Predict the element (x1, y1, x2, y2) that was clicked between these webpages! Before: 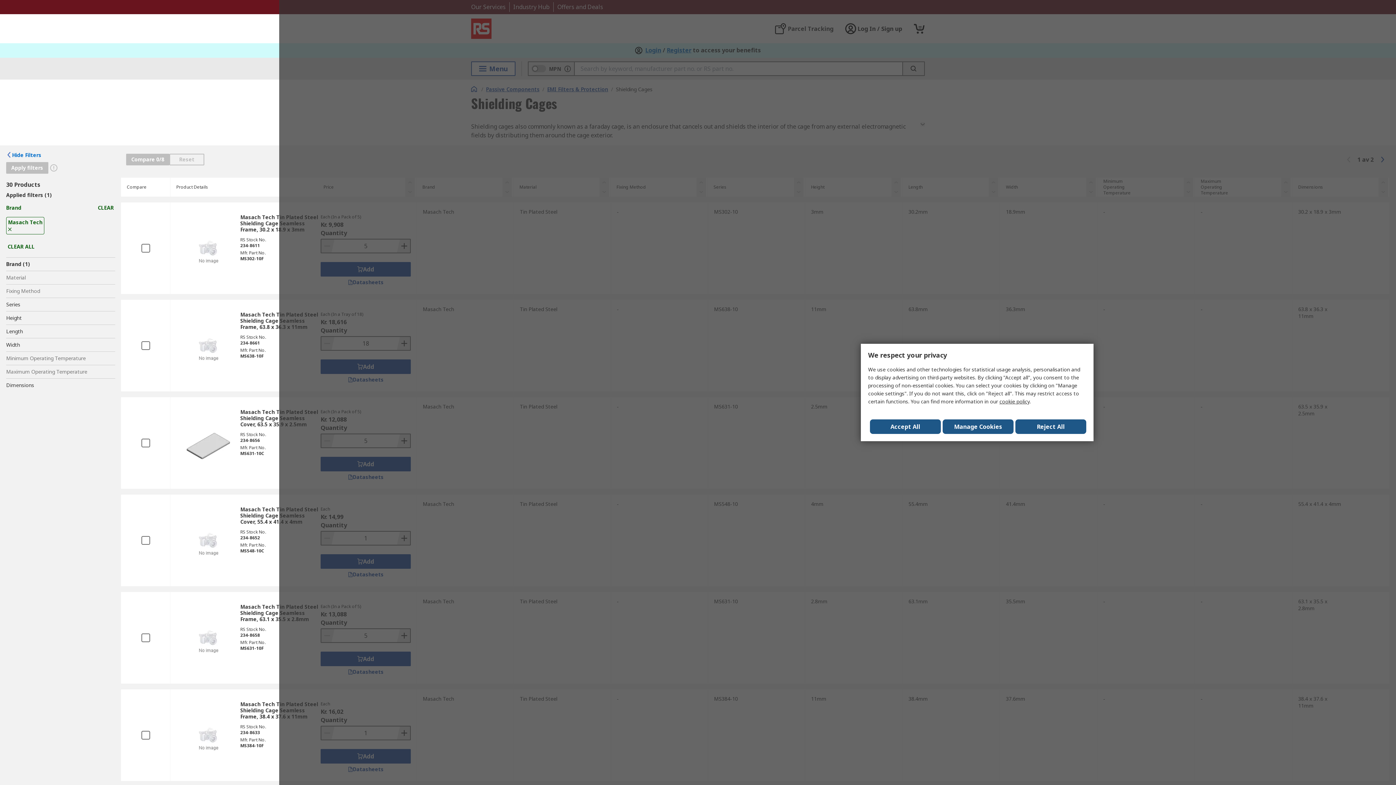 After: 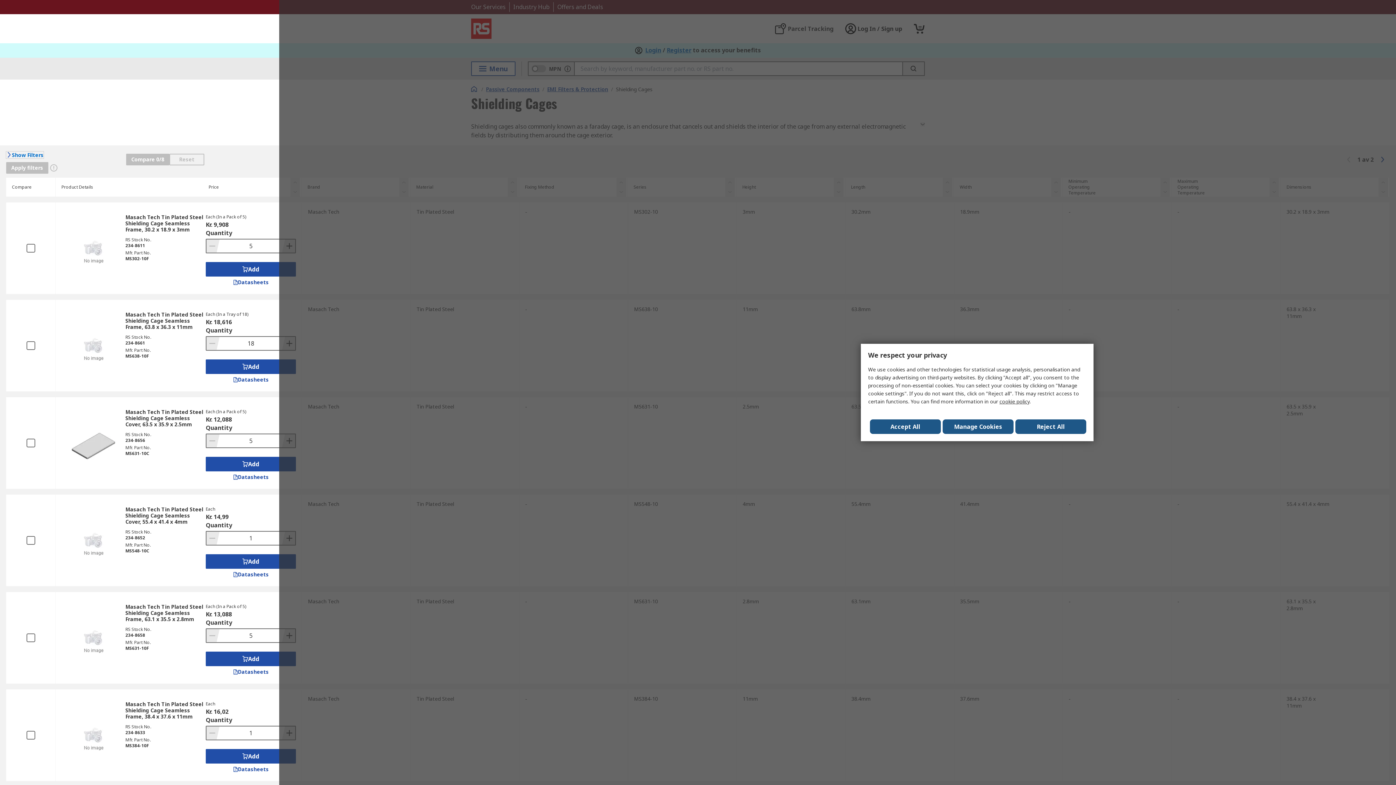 Action: bbox: (6, 151, 41, 158) label: Hide Filters